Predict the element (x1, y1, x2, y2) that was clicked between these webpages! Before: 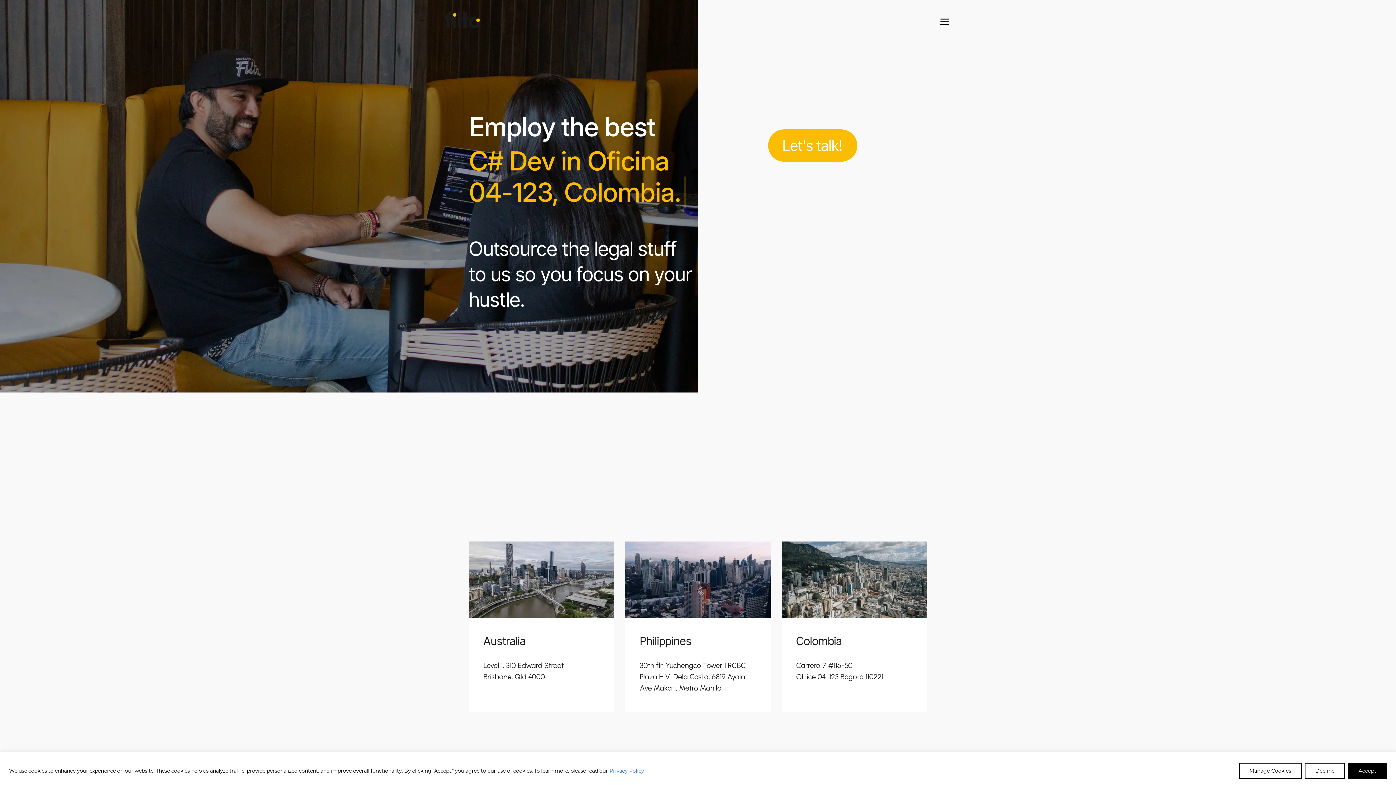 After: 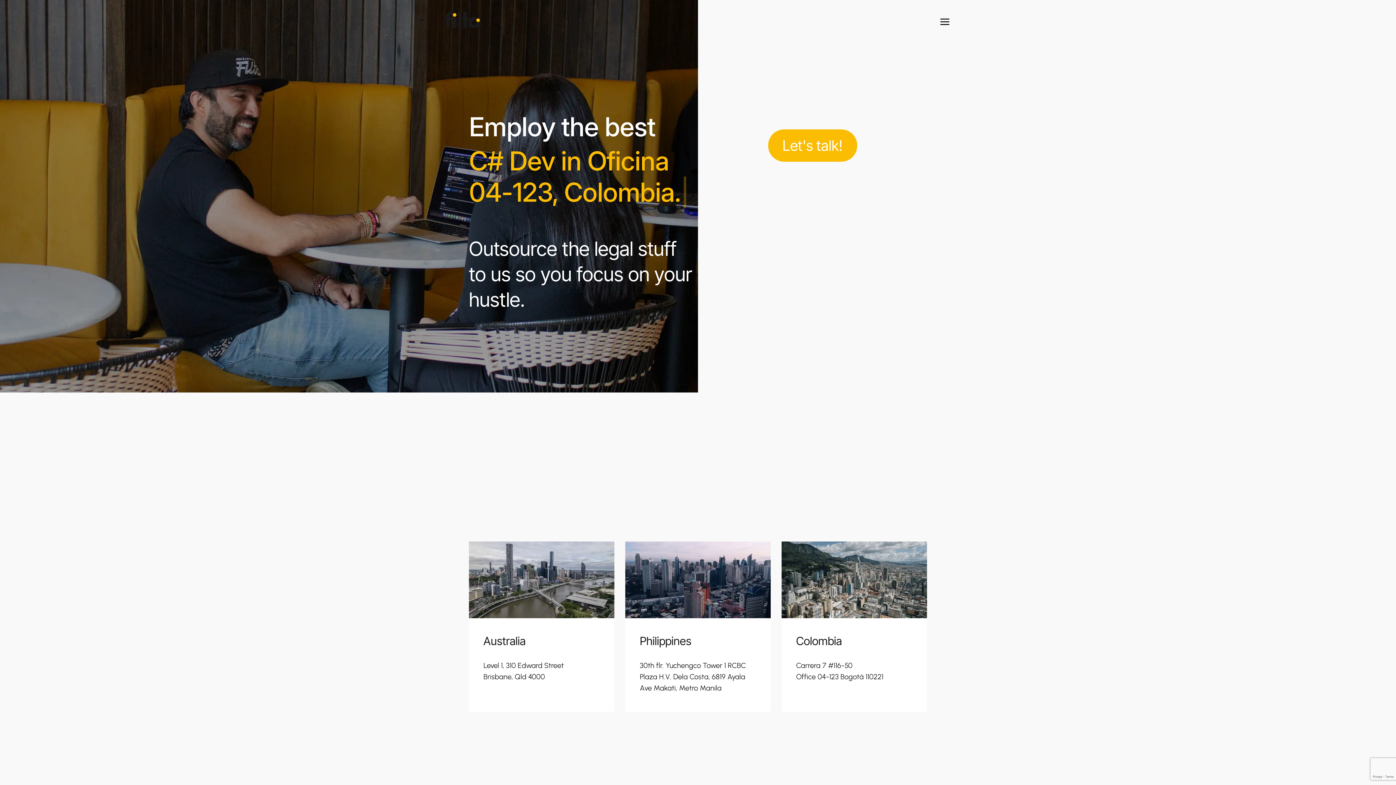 Action: bbox: (1348, 763, 1387, 779) label: Accept